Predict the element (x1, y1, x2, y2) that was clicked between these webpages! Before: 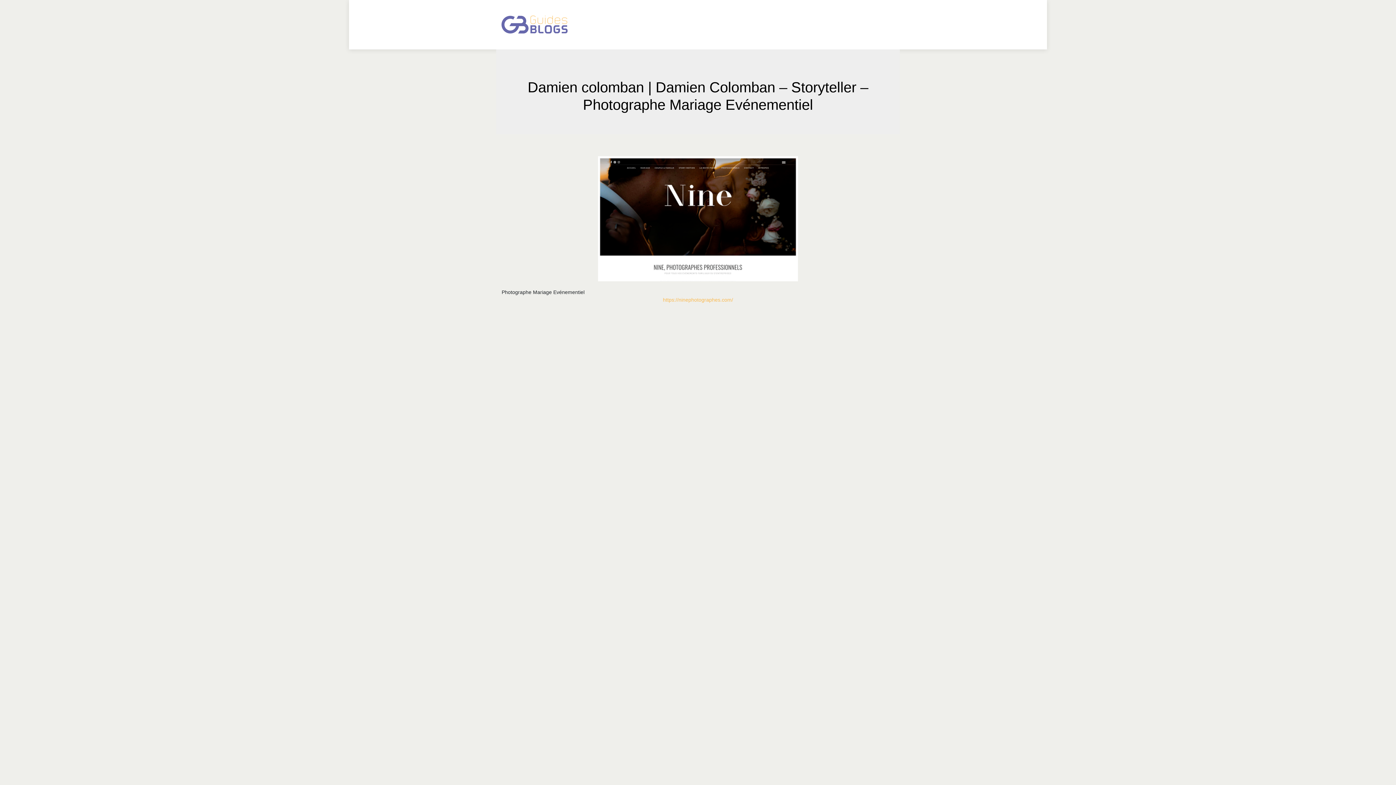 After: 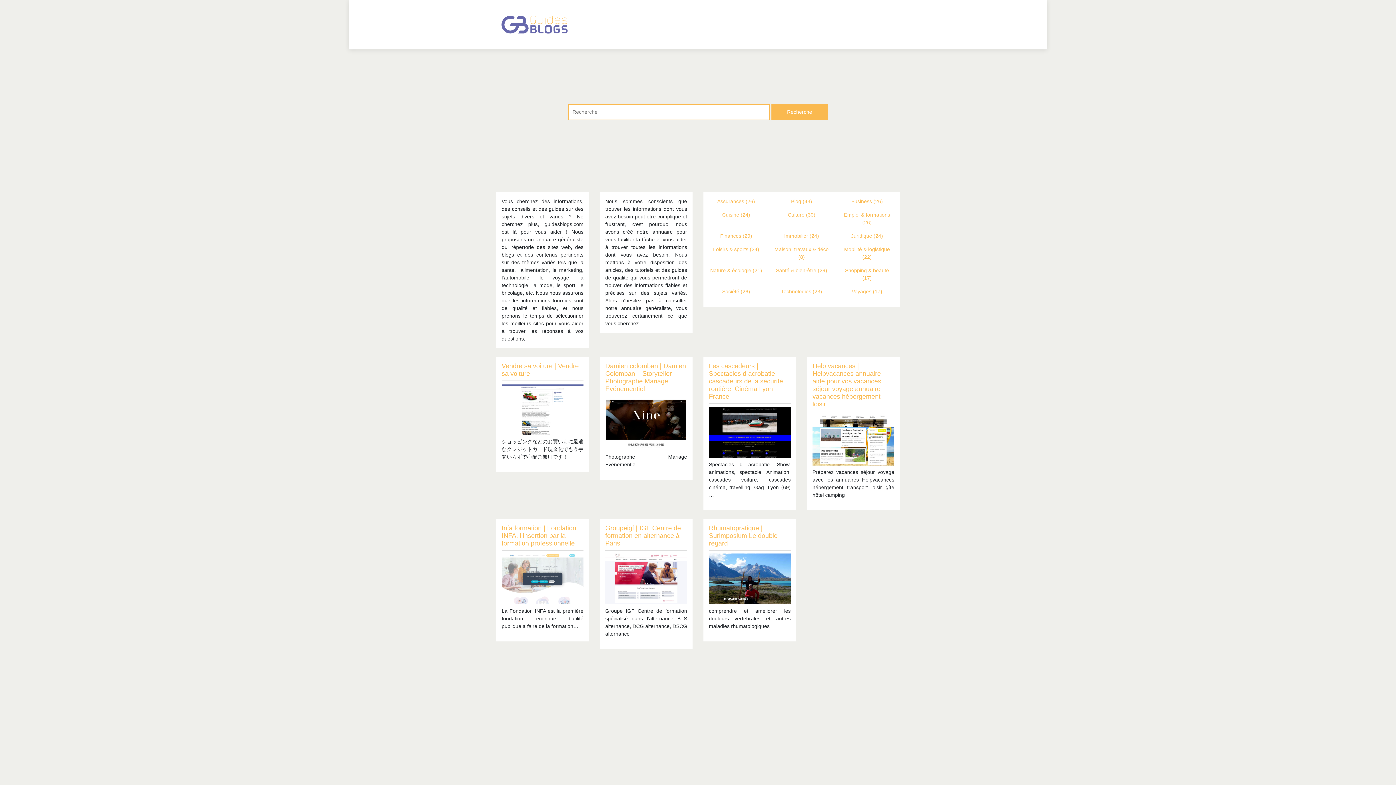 Action: bbox: (496, 10, 576, 39)